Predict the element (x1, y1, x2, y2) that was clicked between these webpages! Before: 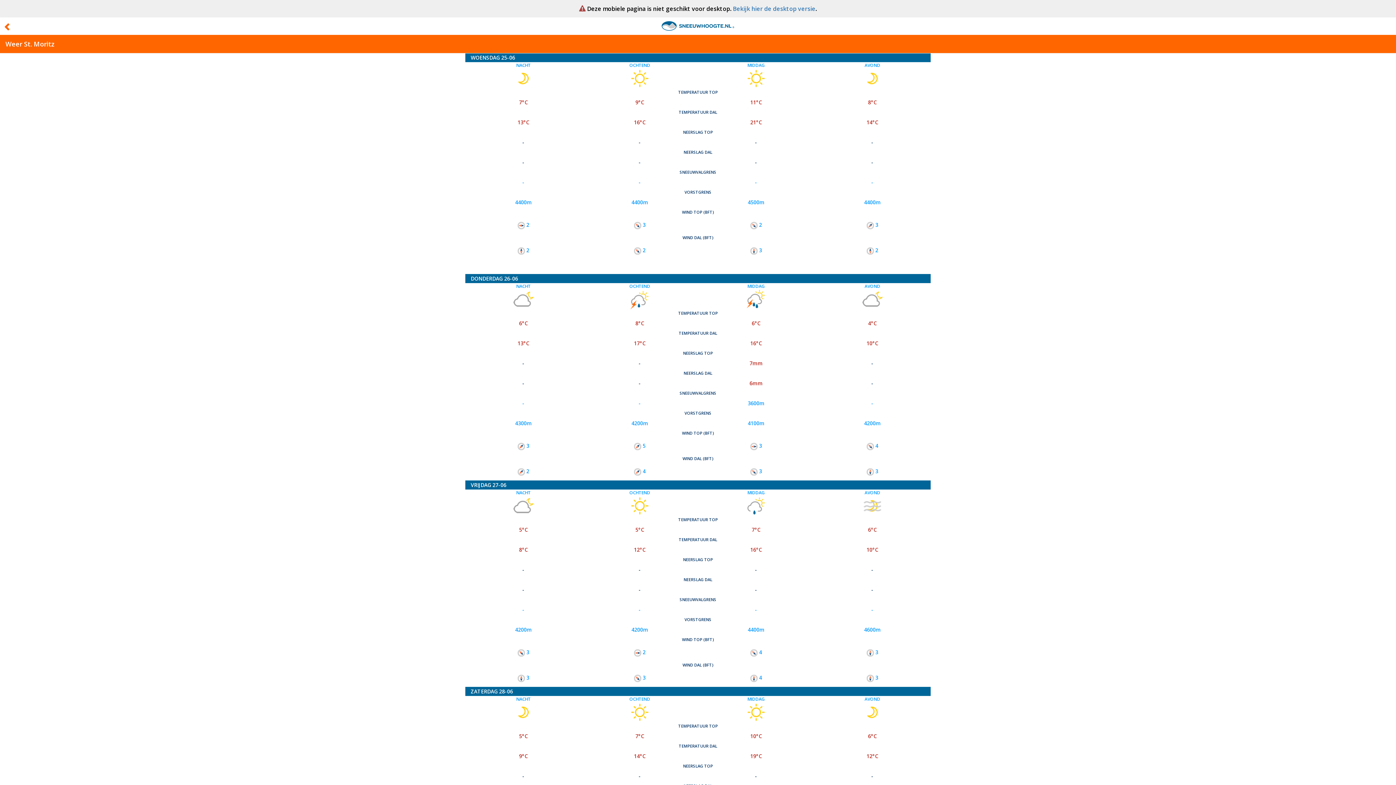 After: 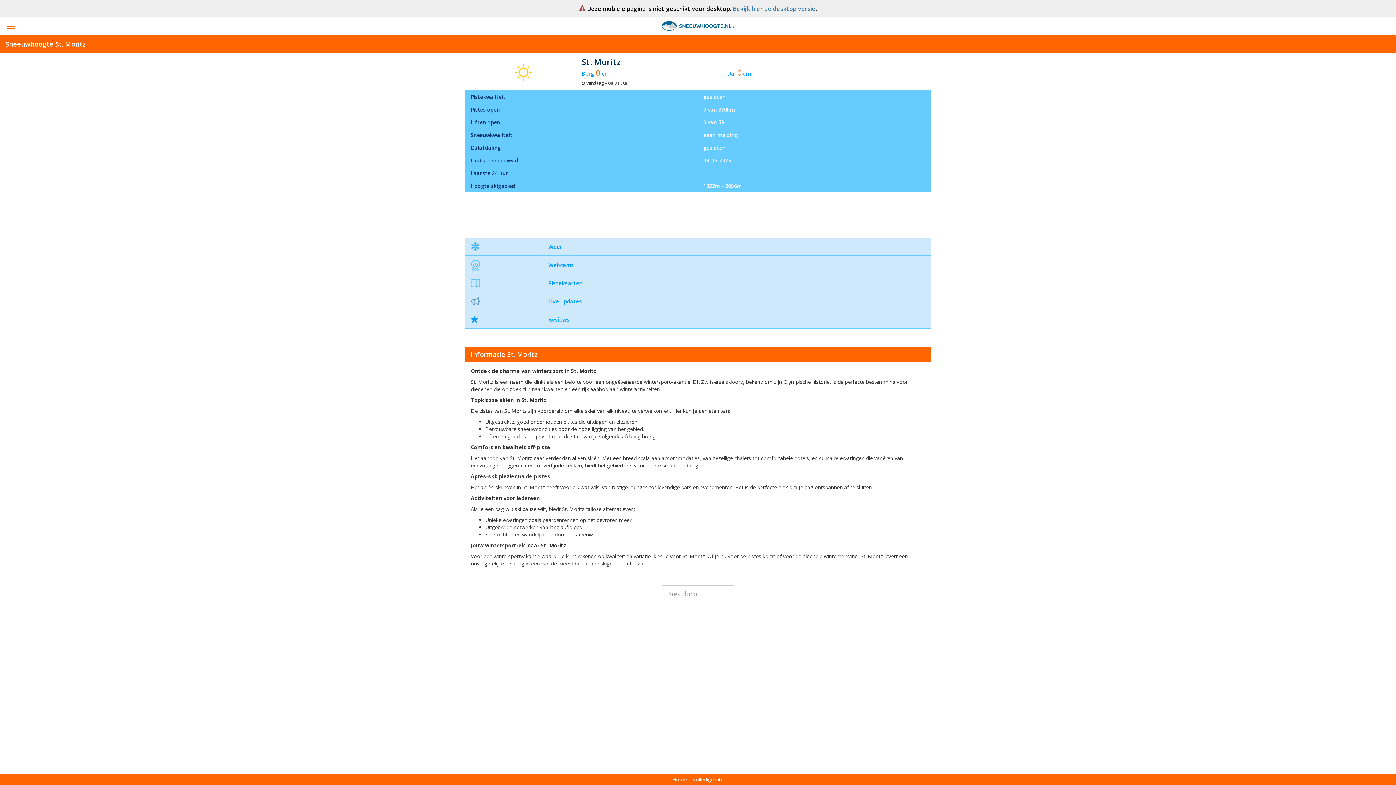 Action: bbox: (3, 20, 11, 32)